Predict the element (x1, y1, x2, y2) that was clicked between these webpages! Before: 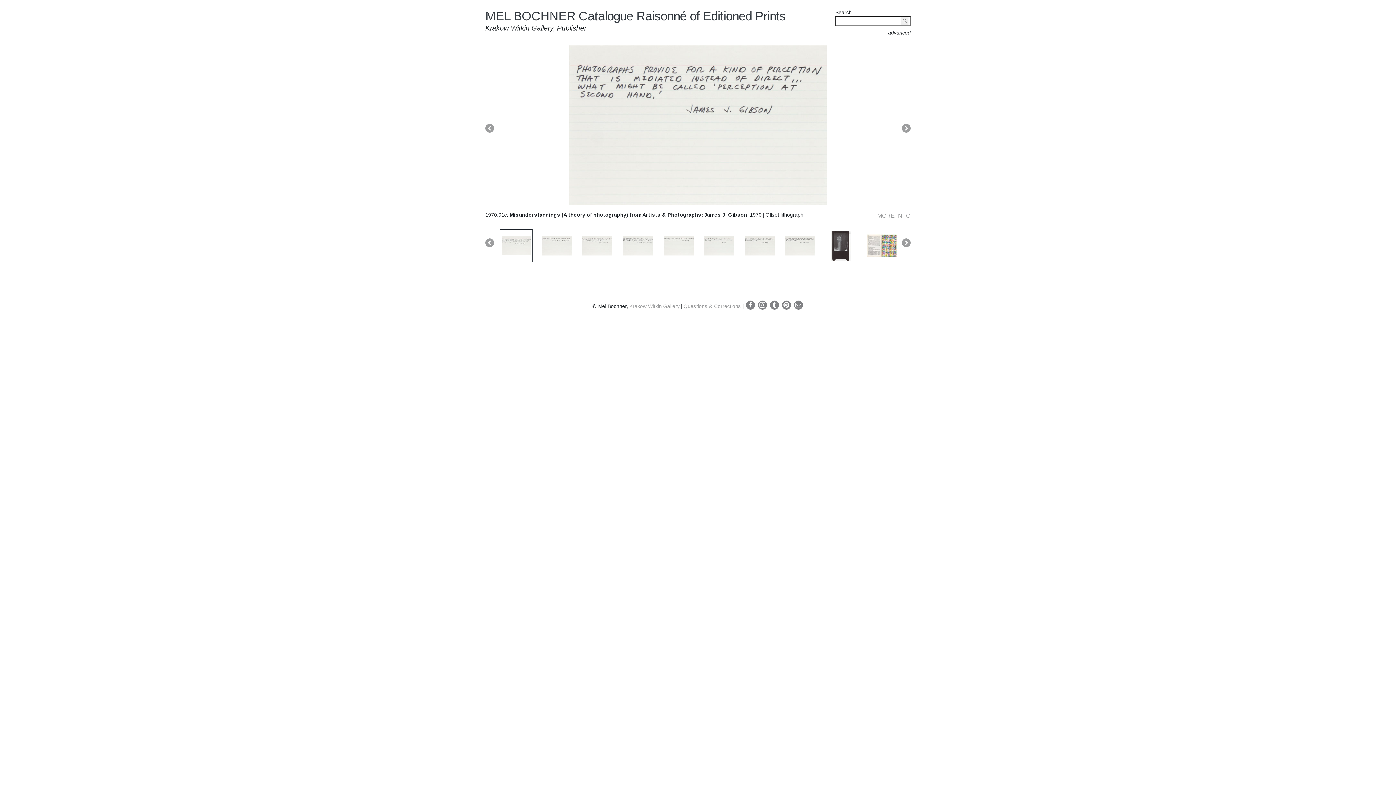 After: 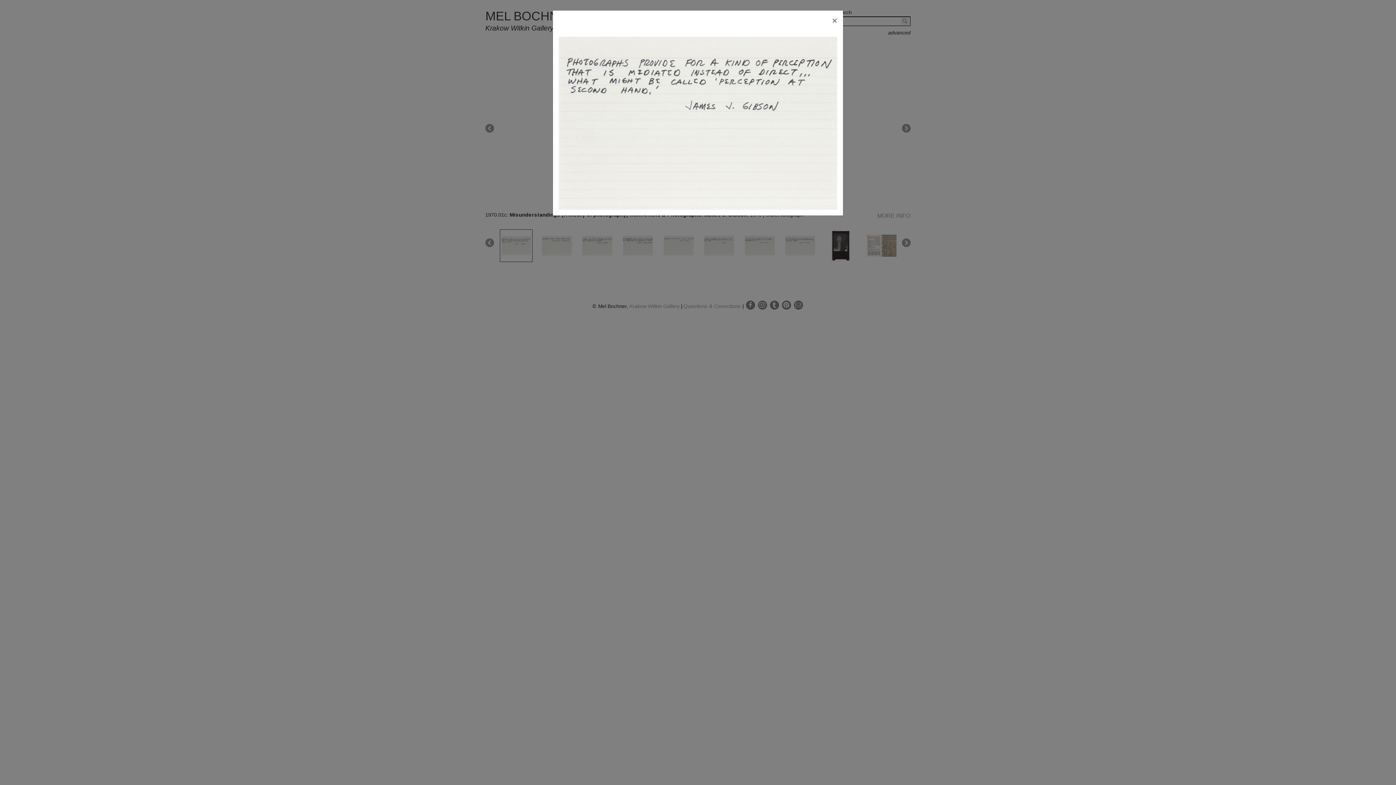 Action: bbox: (569, 45, 826, 211) label: View artwork in lightbox